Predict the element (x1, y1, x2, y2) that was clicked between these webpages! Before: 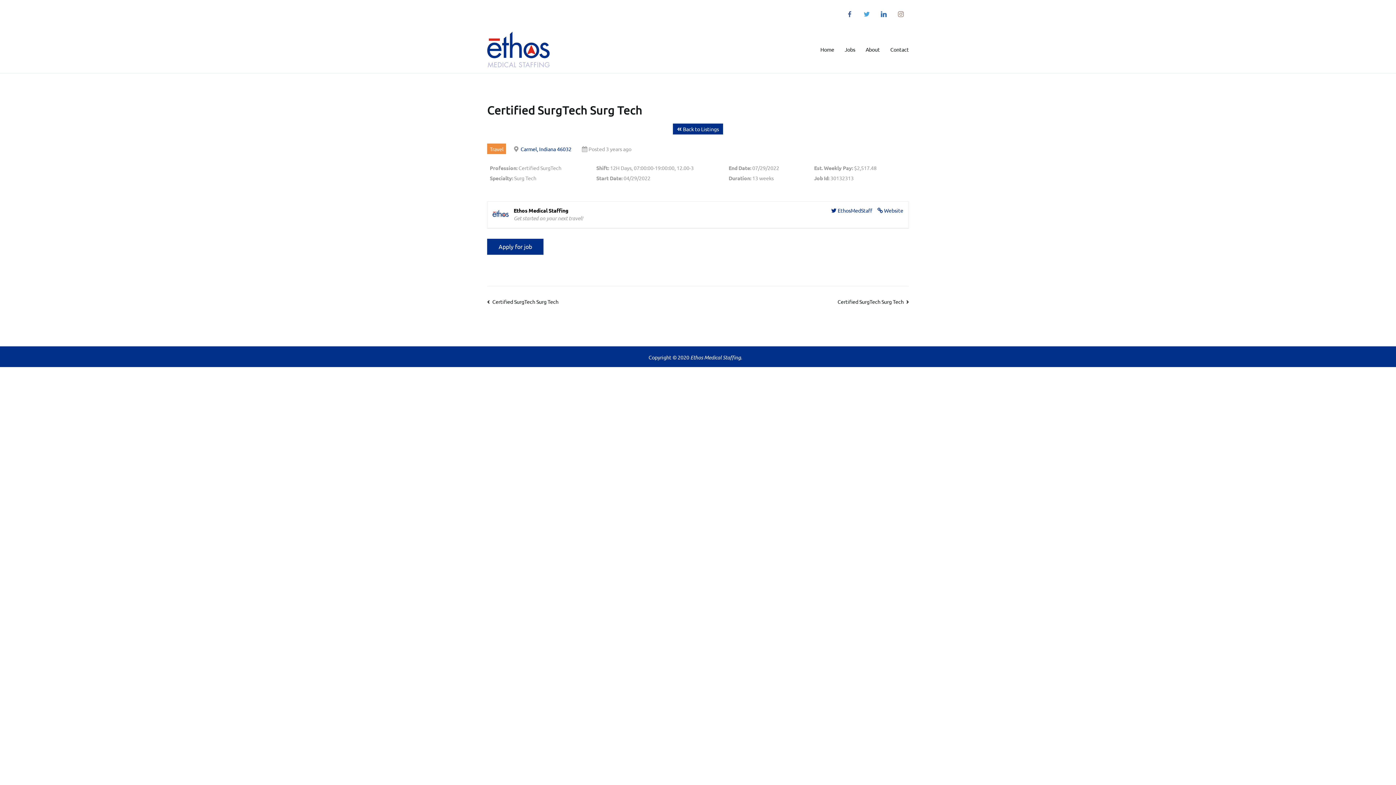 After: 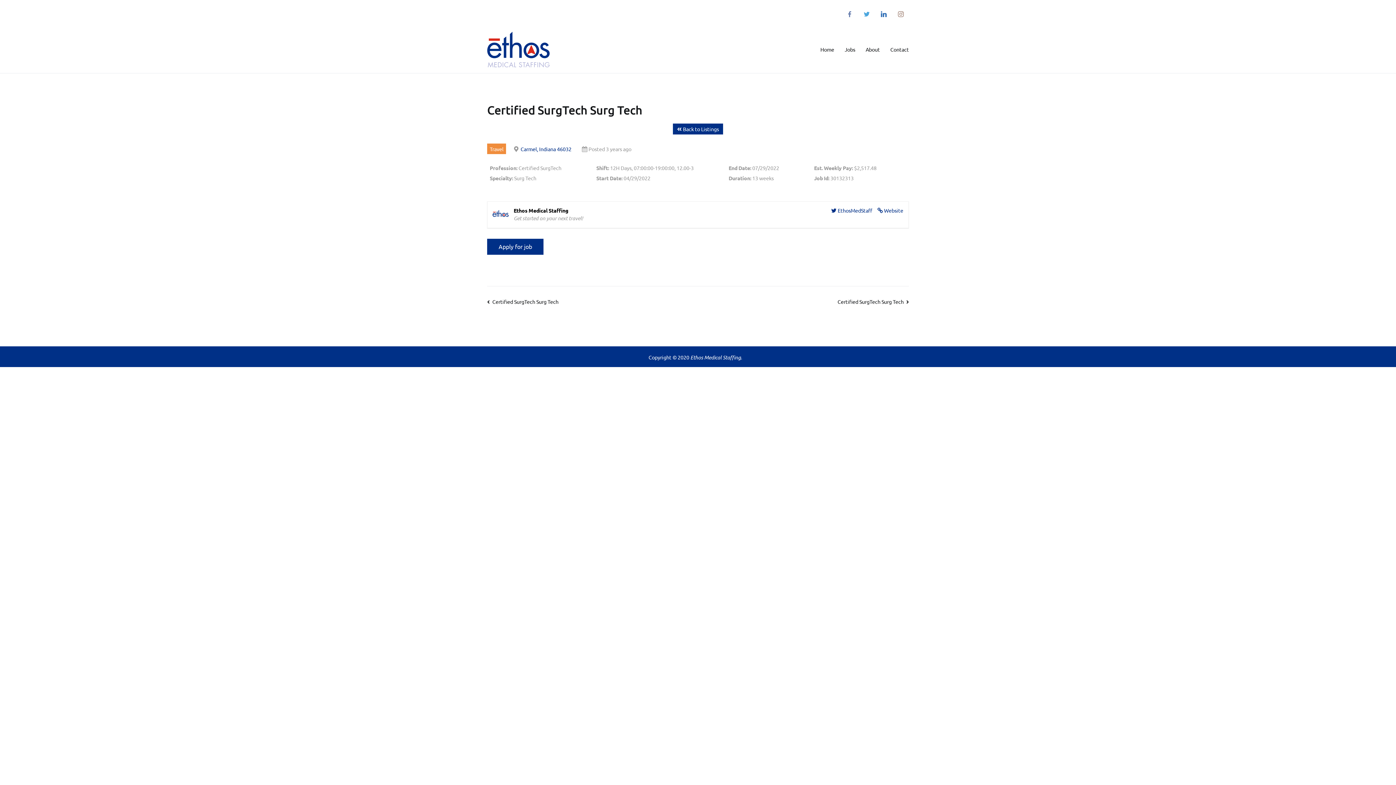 Action: bbox: (843, 4, 856, 22)